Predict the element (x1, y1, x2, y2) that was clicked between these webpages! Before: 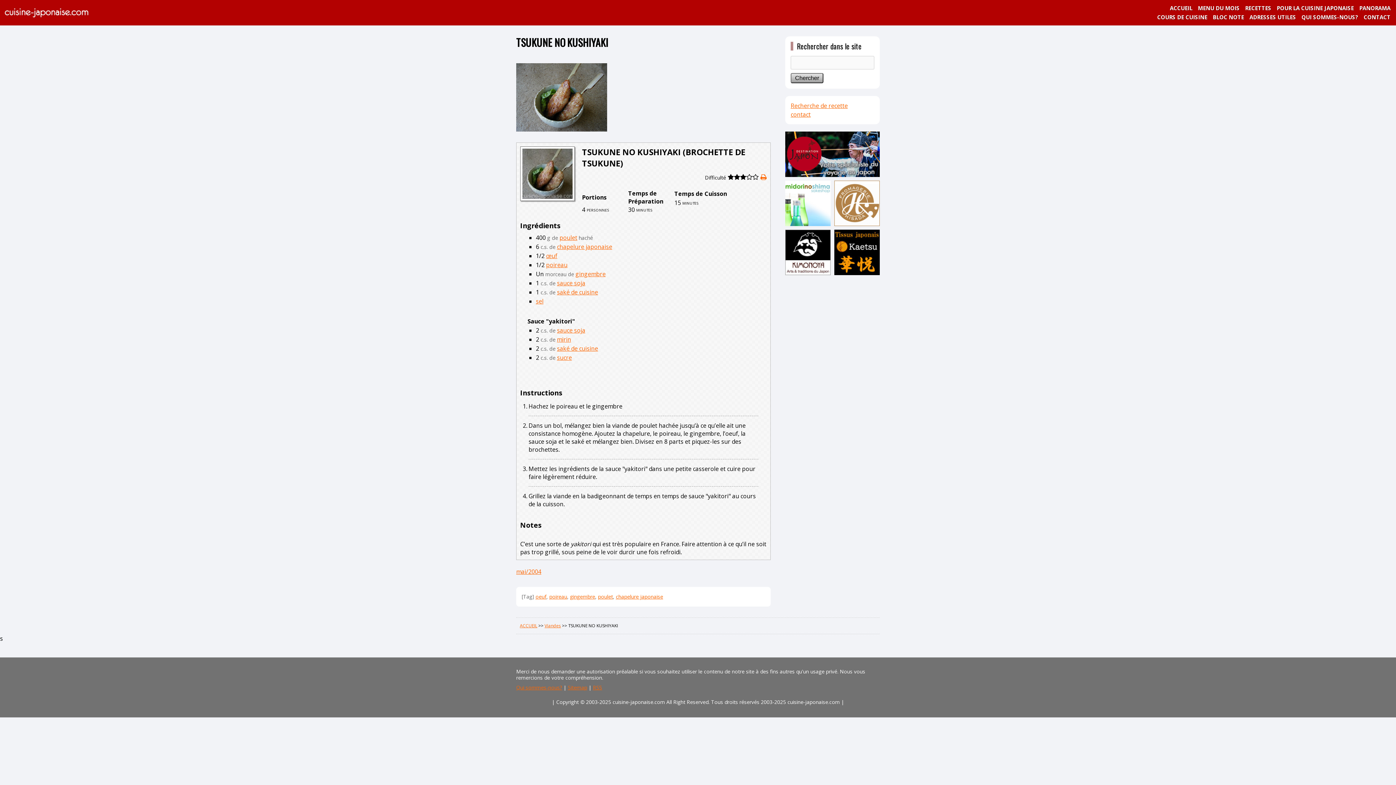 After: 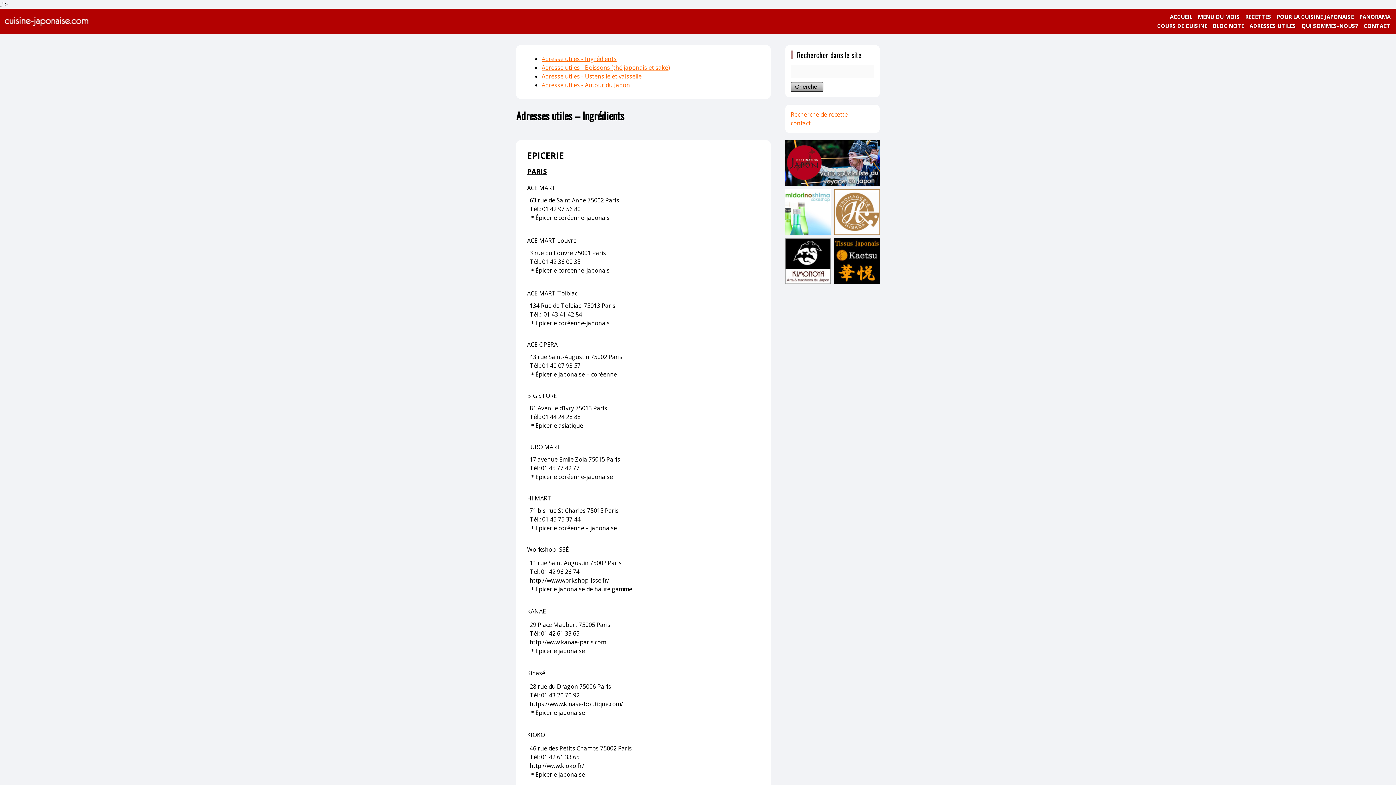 Action: bbox: (1249, 12, 1296, 21) label: ADRESSES UTILES